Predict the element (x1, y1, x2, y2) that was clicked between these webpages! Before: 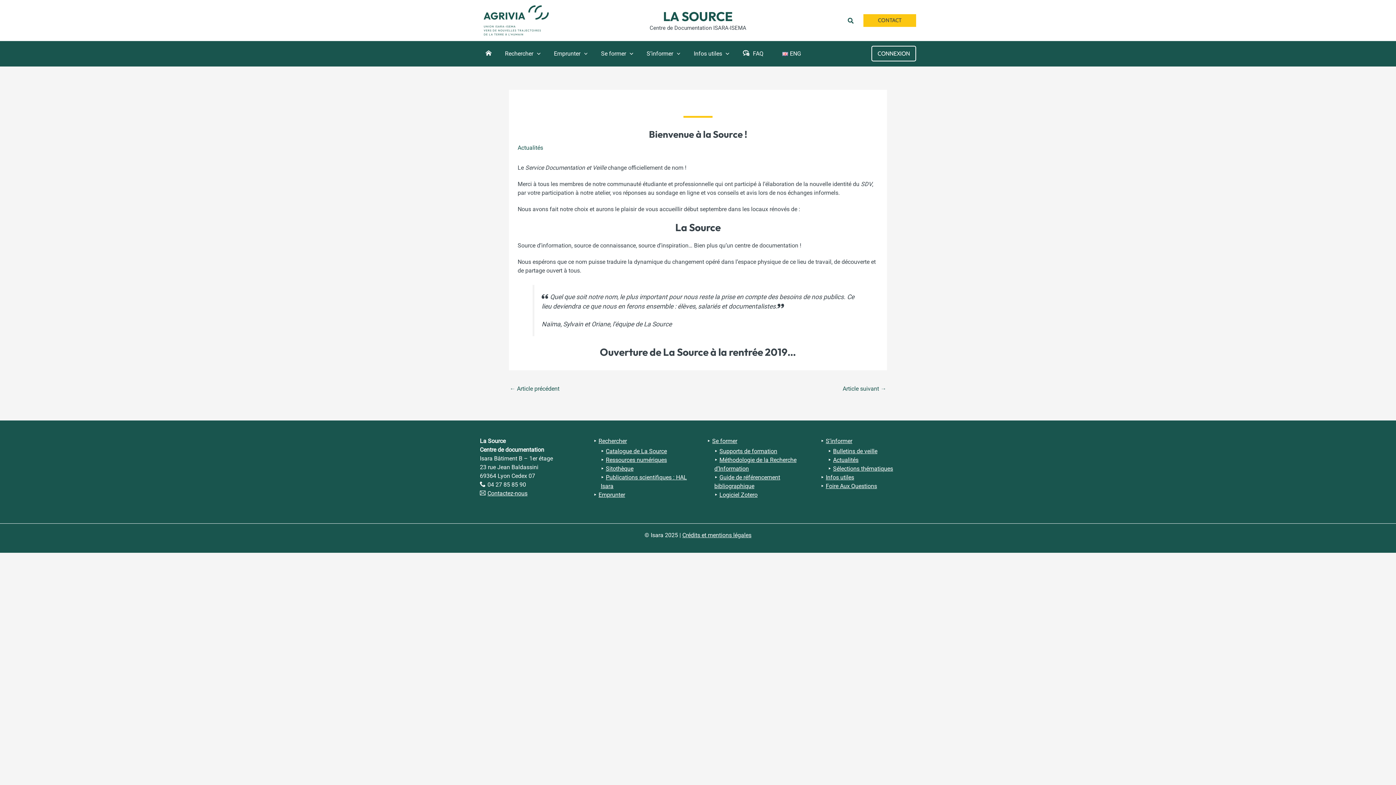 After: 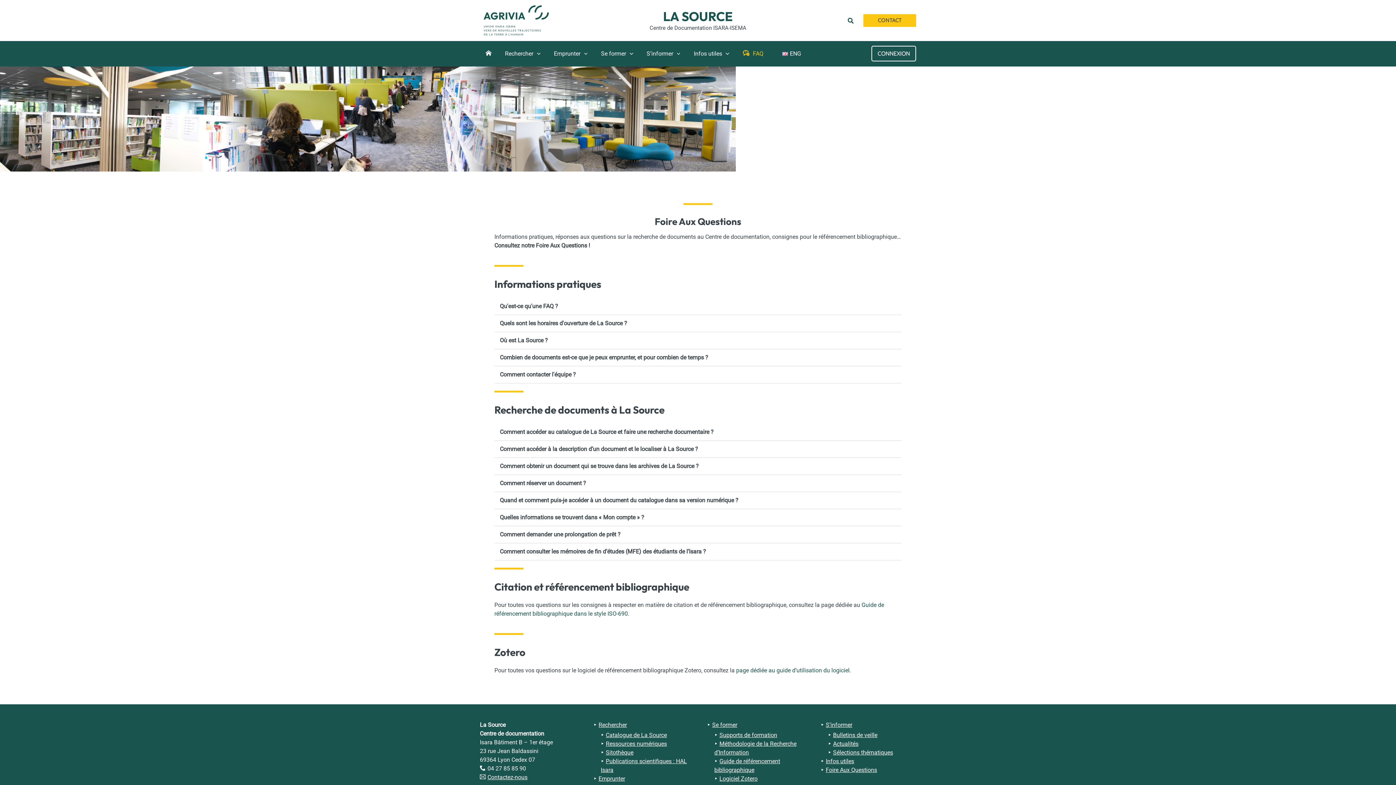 Action: bbox: (826, 482, 877, 489) label: Foire Aux Questions